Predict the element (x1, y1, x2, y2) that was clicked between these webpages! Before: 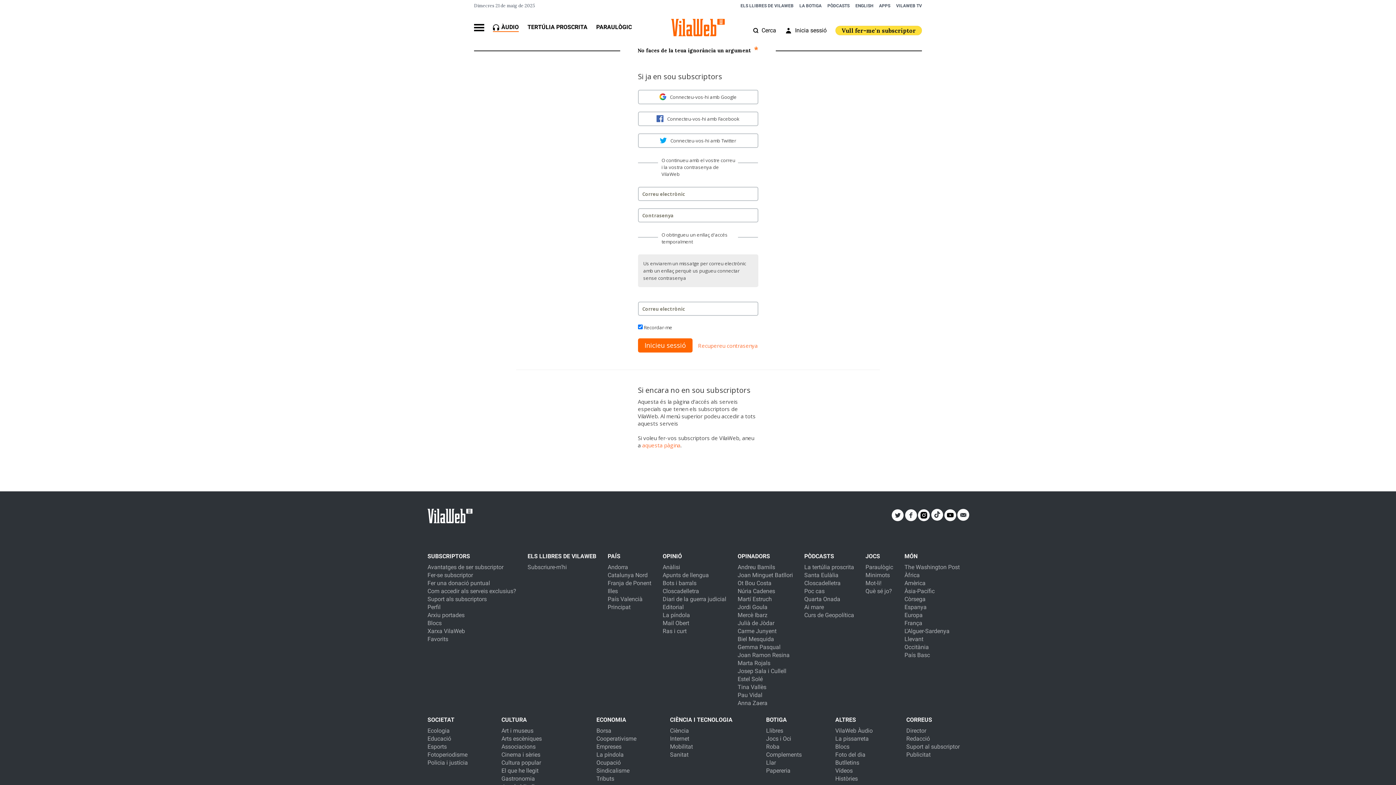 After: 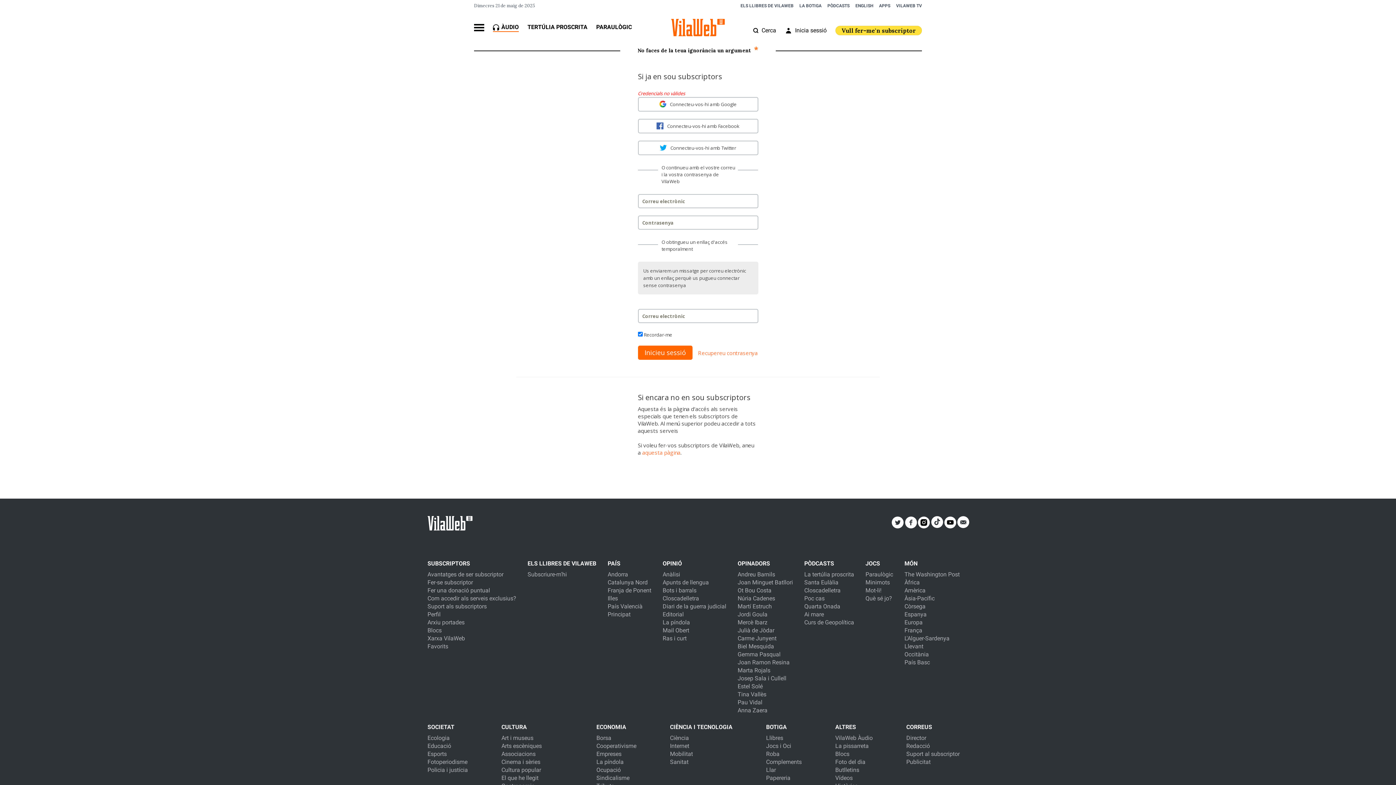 Action: bbox: (638, 338, 692, 352) label: Inicieu sessió